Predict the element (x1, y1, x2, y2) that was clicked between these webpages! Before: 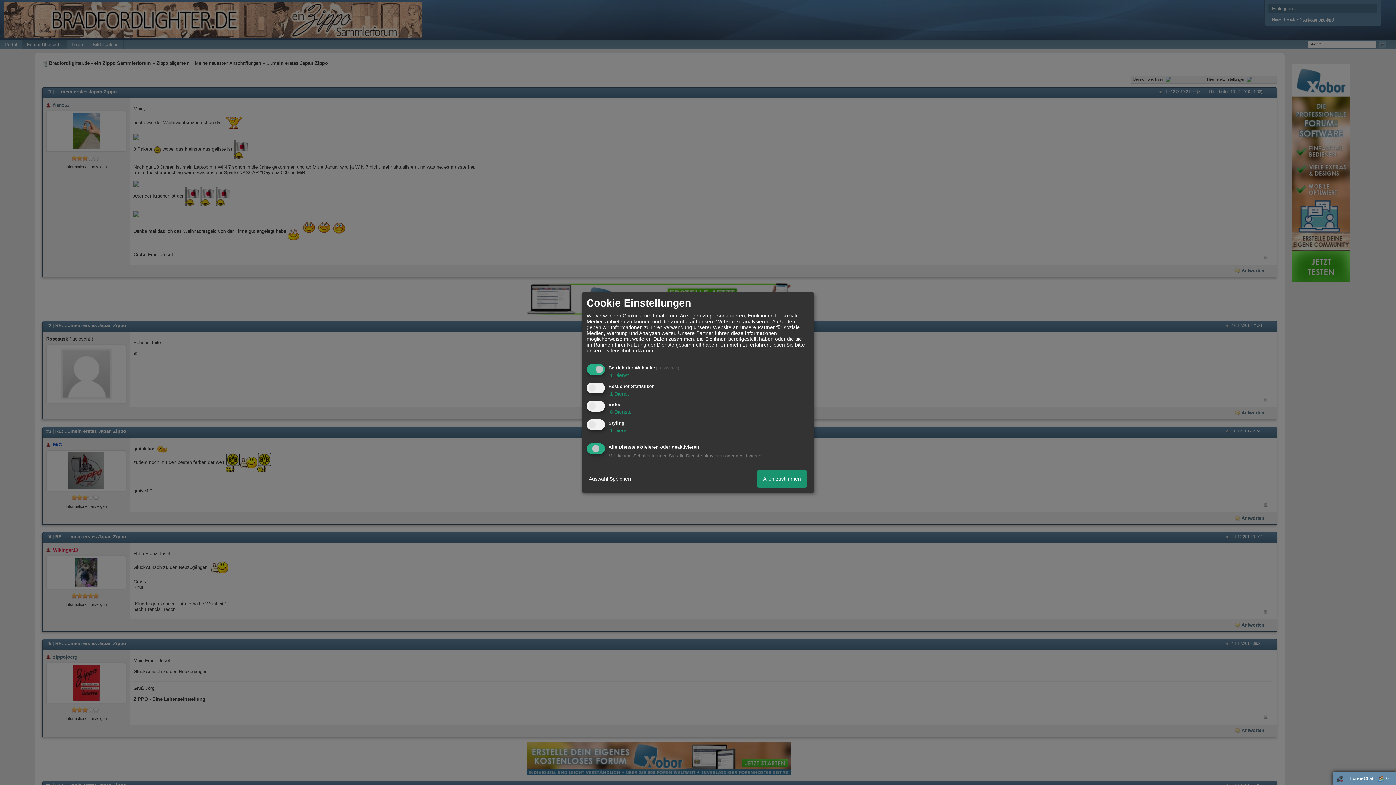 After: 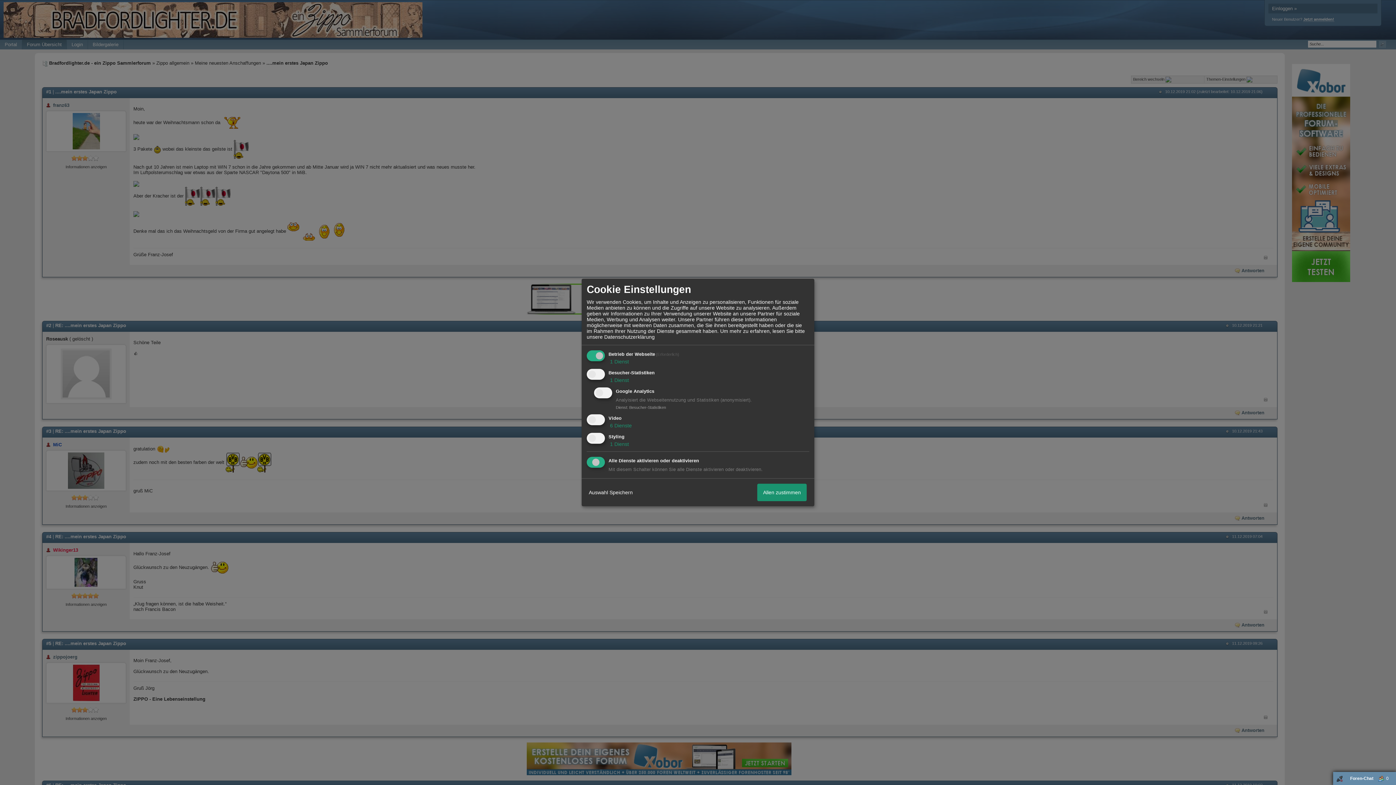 Action: label:  1 Dienst bbox: (608, 390, 629, 396)